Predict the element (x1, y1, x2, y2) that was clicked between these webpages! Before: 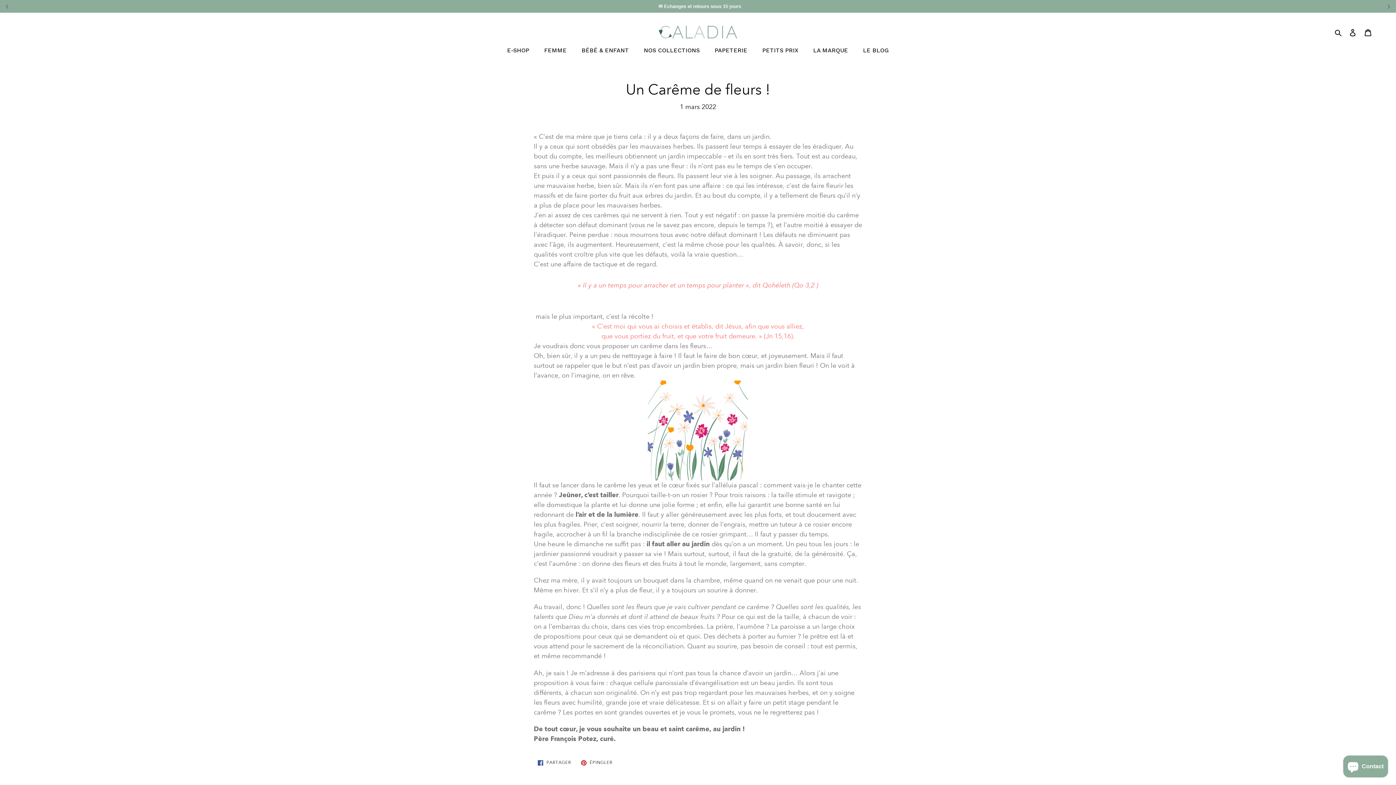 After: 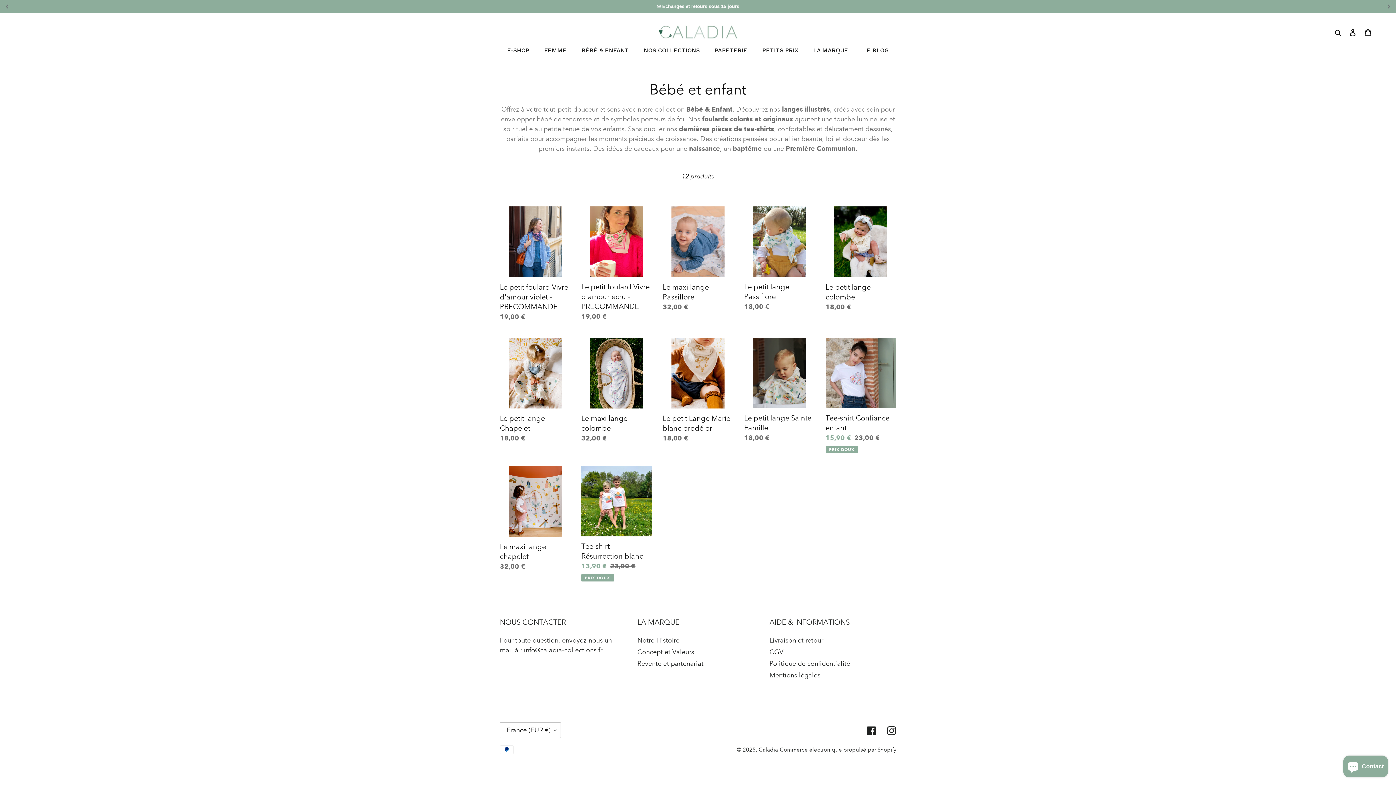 Action: bbox: (574, 40, 636, 60) label: BÉBÉ & ENFANT